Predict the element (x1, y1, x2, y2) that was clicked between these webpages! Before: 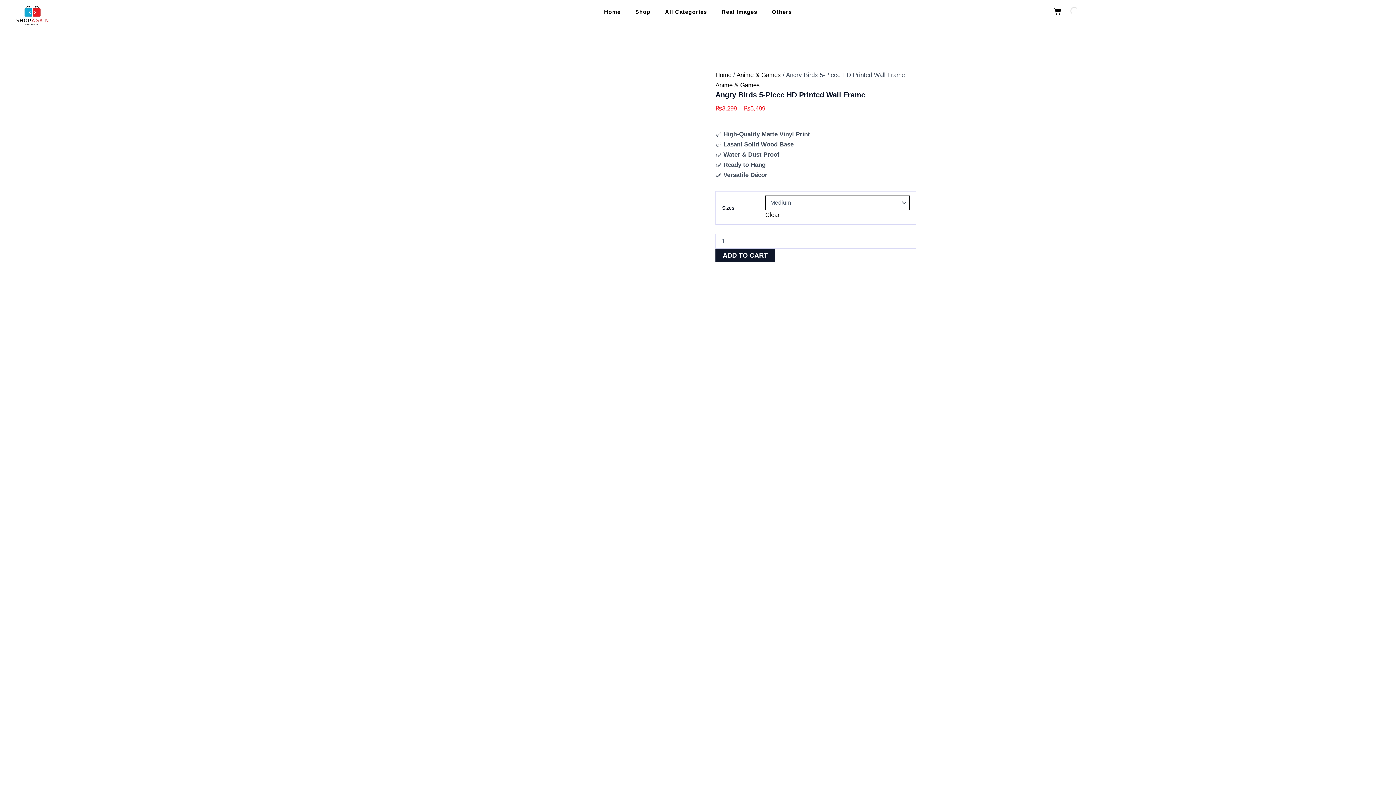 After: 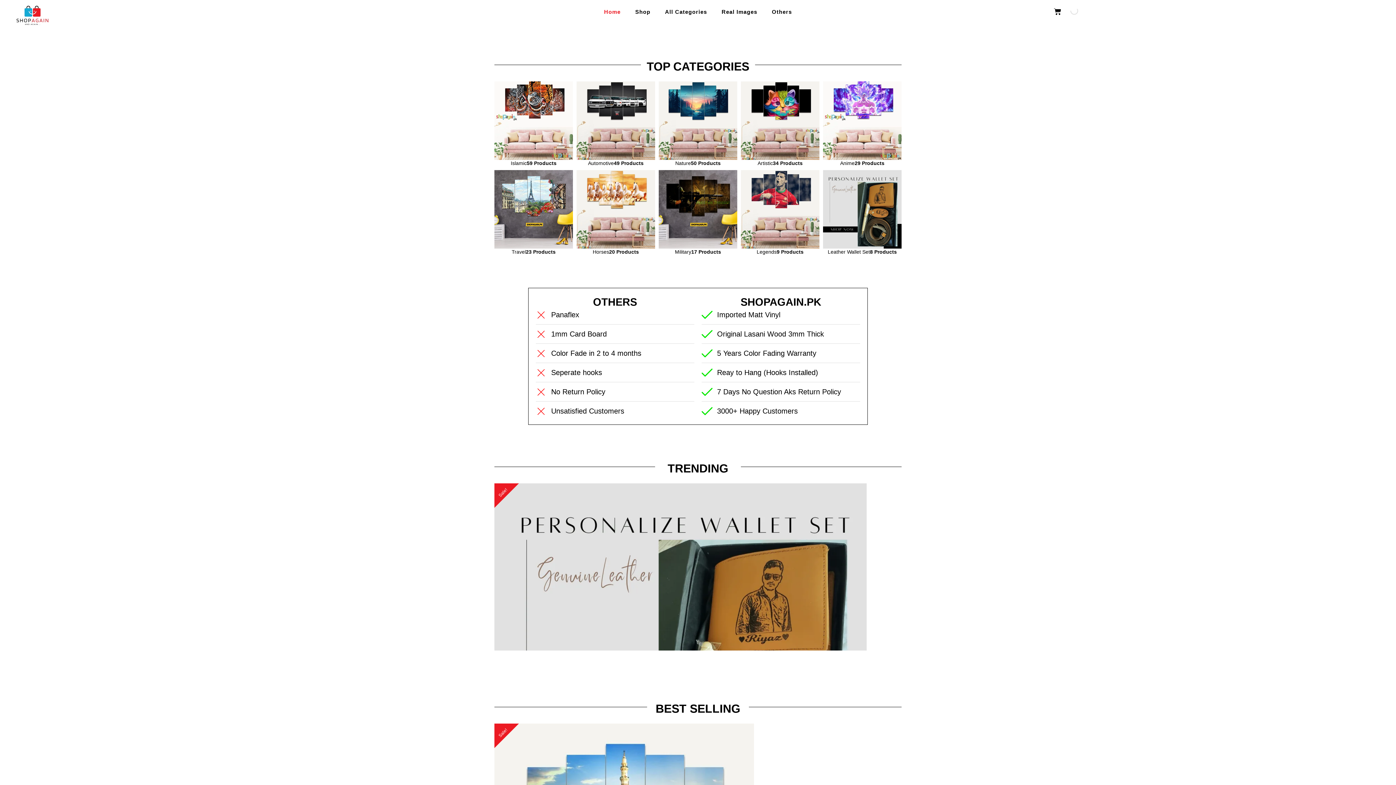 Action: bbox: (14, 3, 127, 26)